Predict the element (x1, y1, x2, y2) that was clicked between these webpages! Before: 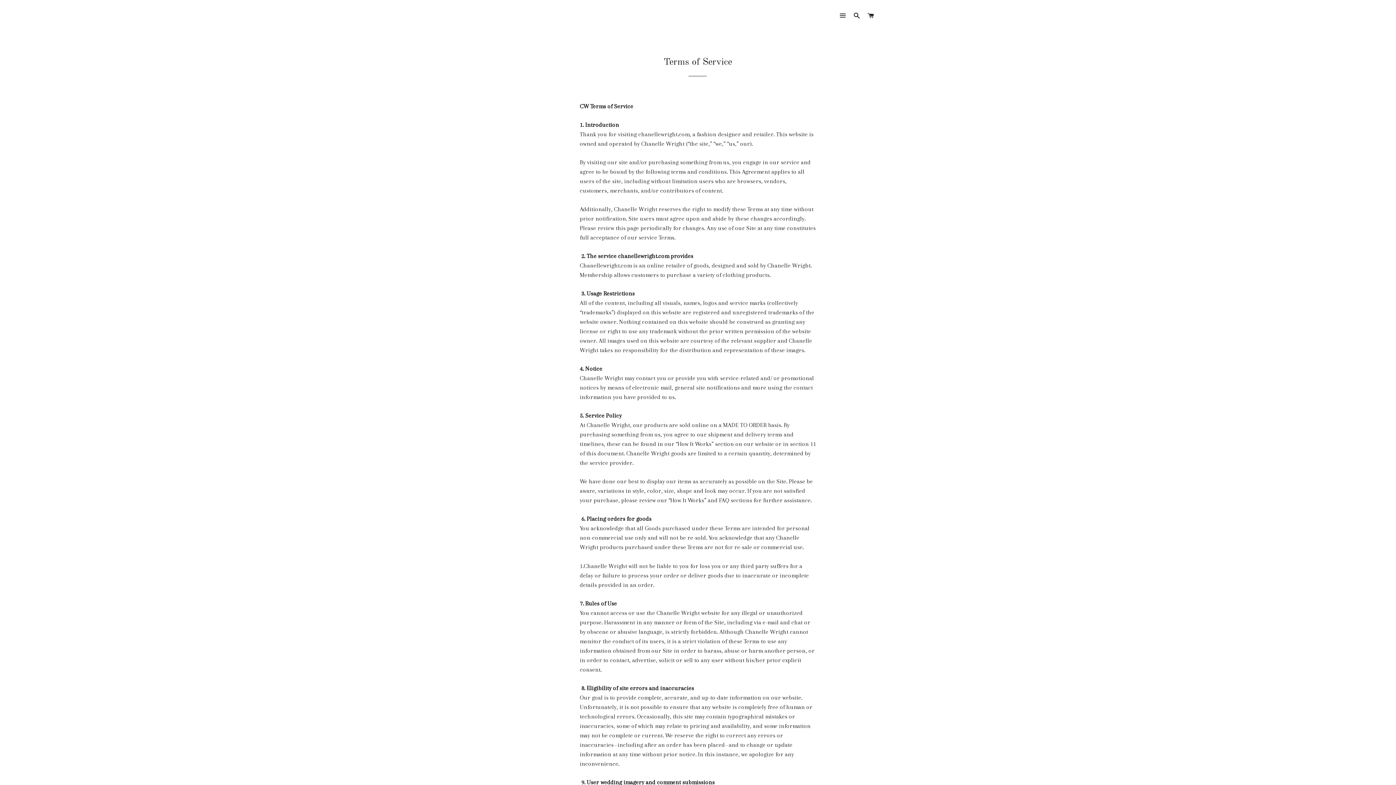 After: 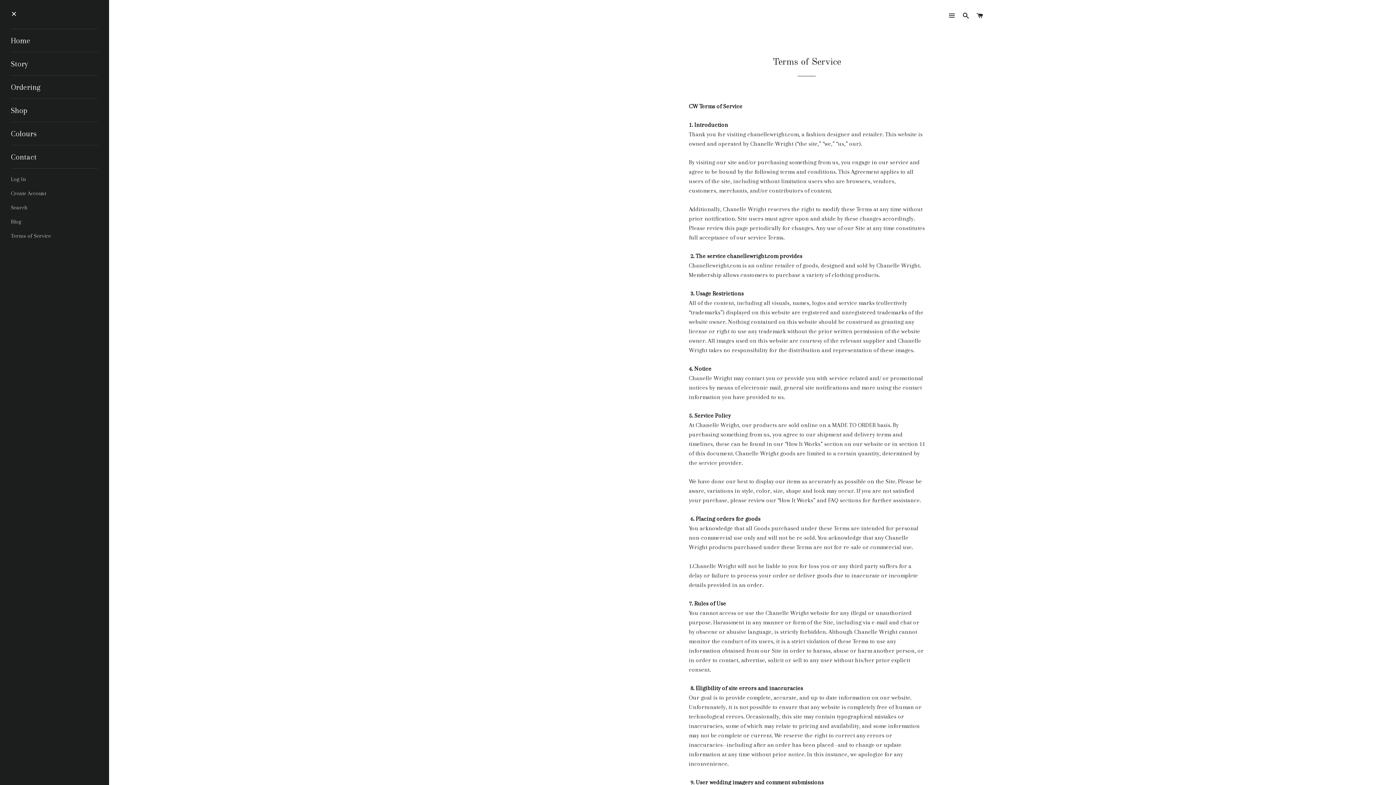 Action: bbox: (837, 5, 849, 26) label: SITE NAVIGATION